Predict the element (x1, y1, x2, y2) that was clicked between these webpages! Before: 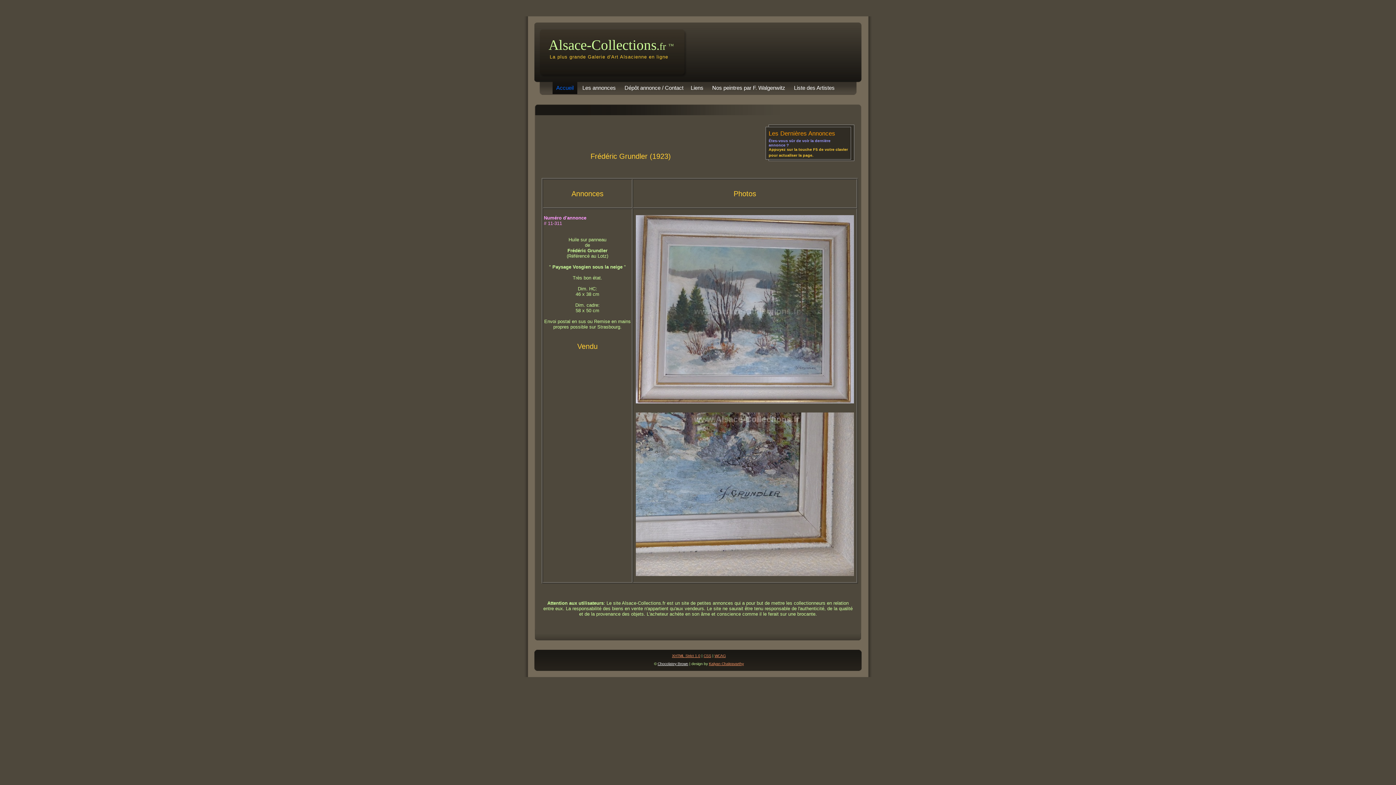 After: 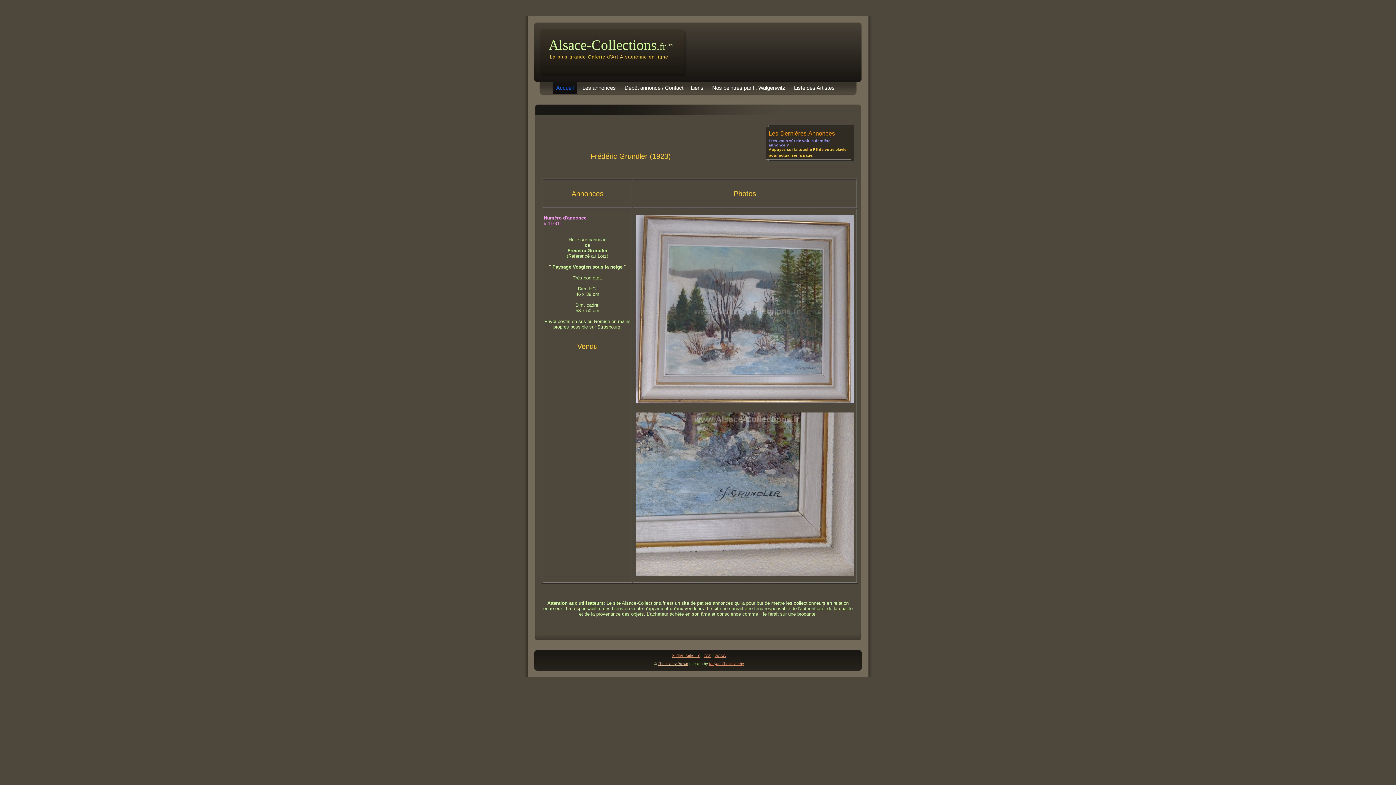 Action: bbox: (657, 662, 688, 666) label: Chocolatey Brown